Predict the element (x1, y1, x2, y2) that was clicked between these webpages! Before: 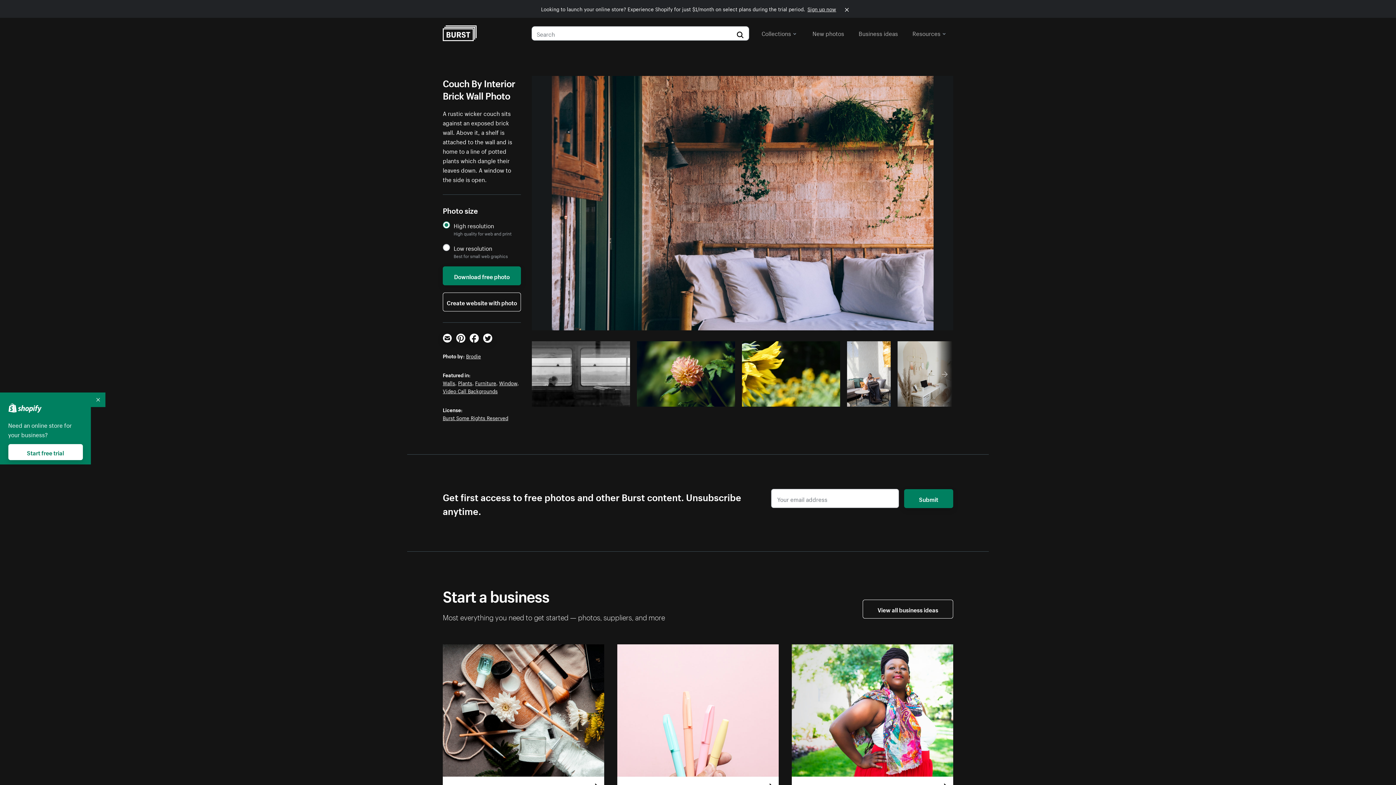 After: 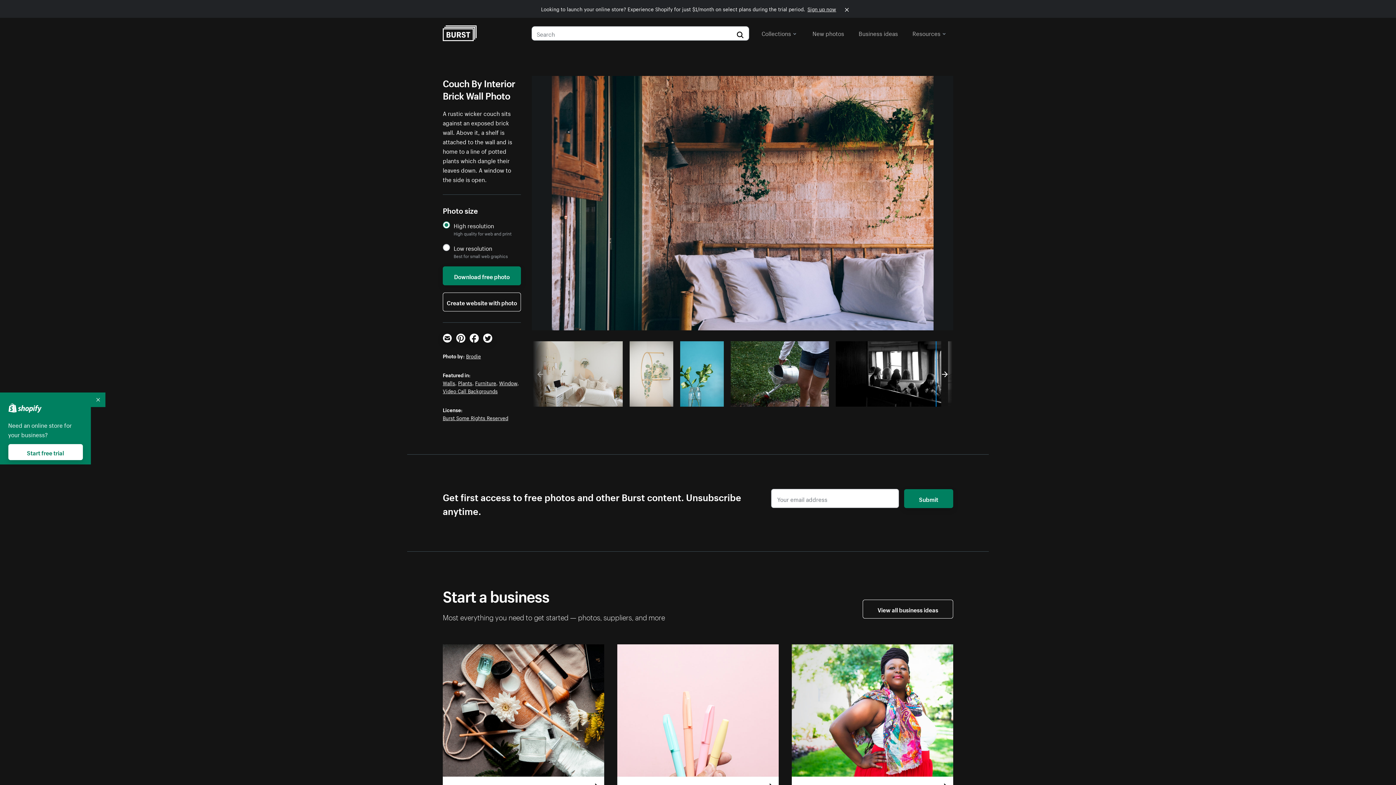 Action: bbox: (936, 341, 953, 407)